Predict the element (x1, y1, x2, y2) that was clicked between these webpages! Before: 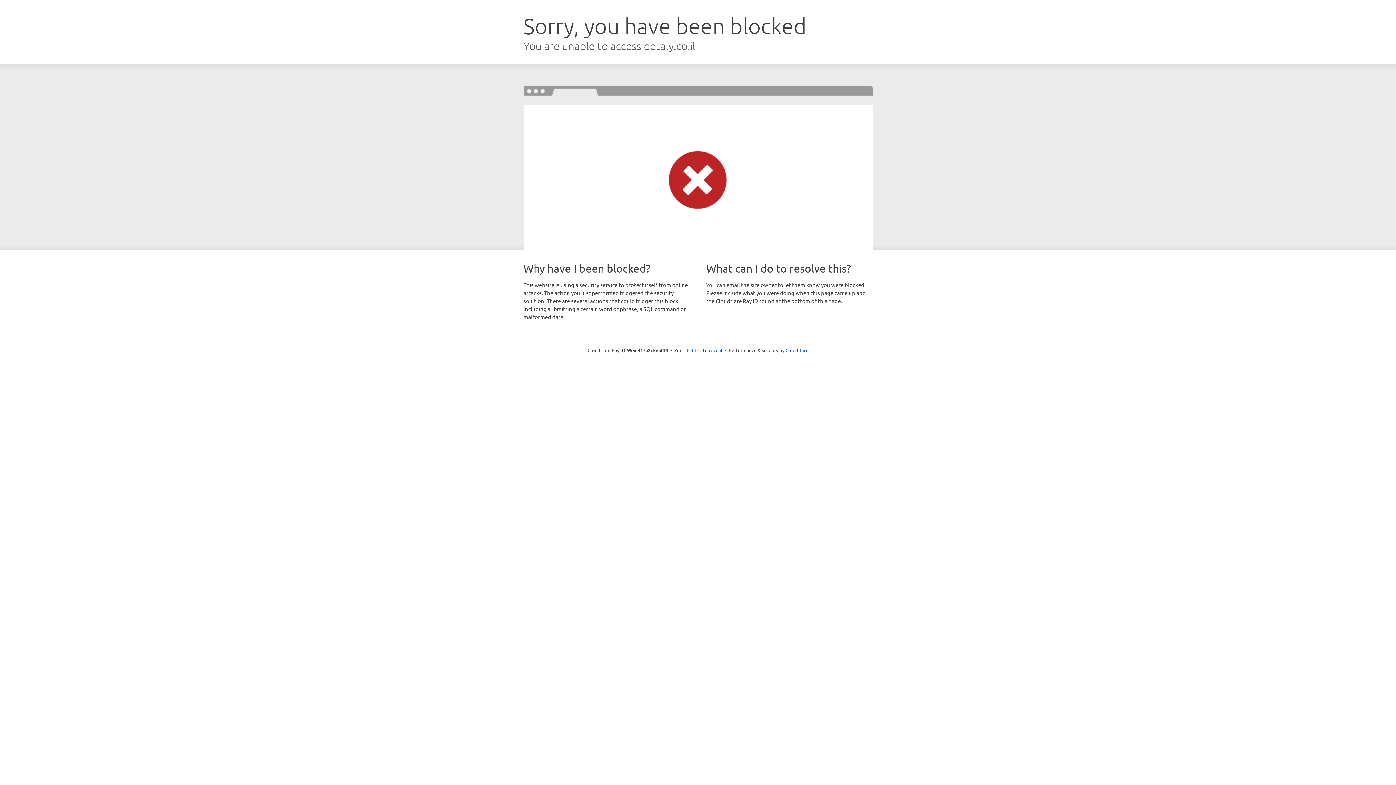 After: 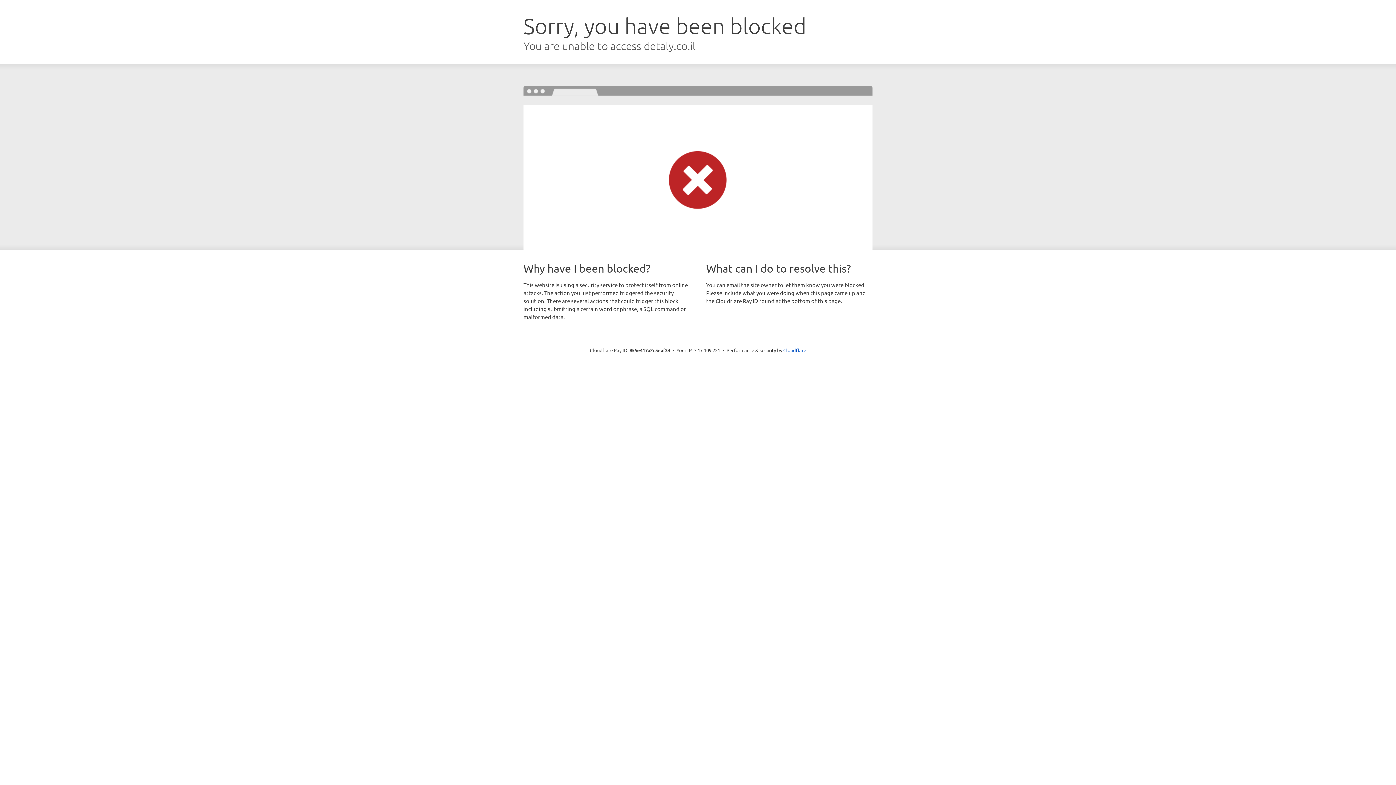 Action: bbox: (692, 346, 722, 353) label: Click to reveal